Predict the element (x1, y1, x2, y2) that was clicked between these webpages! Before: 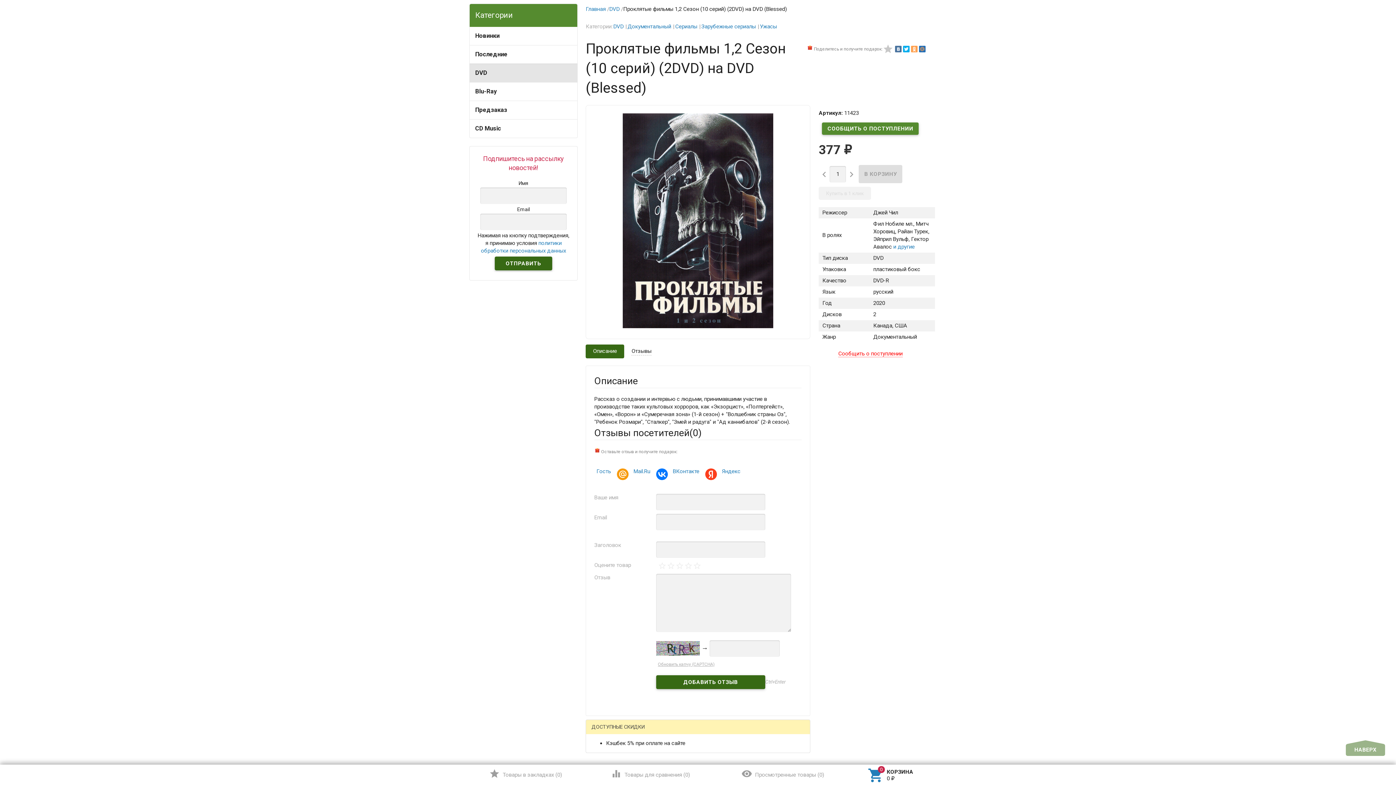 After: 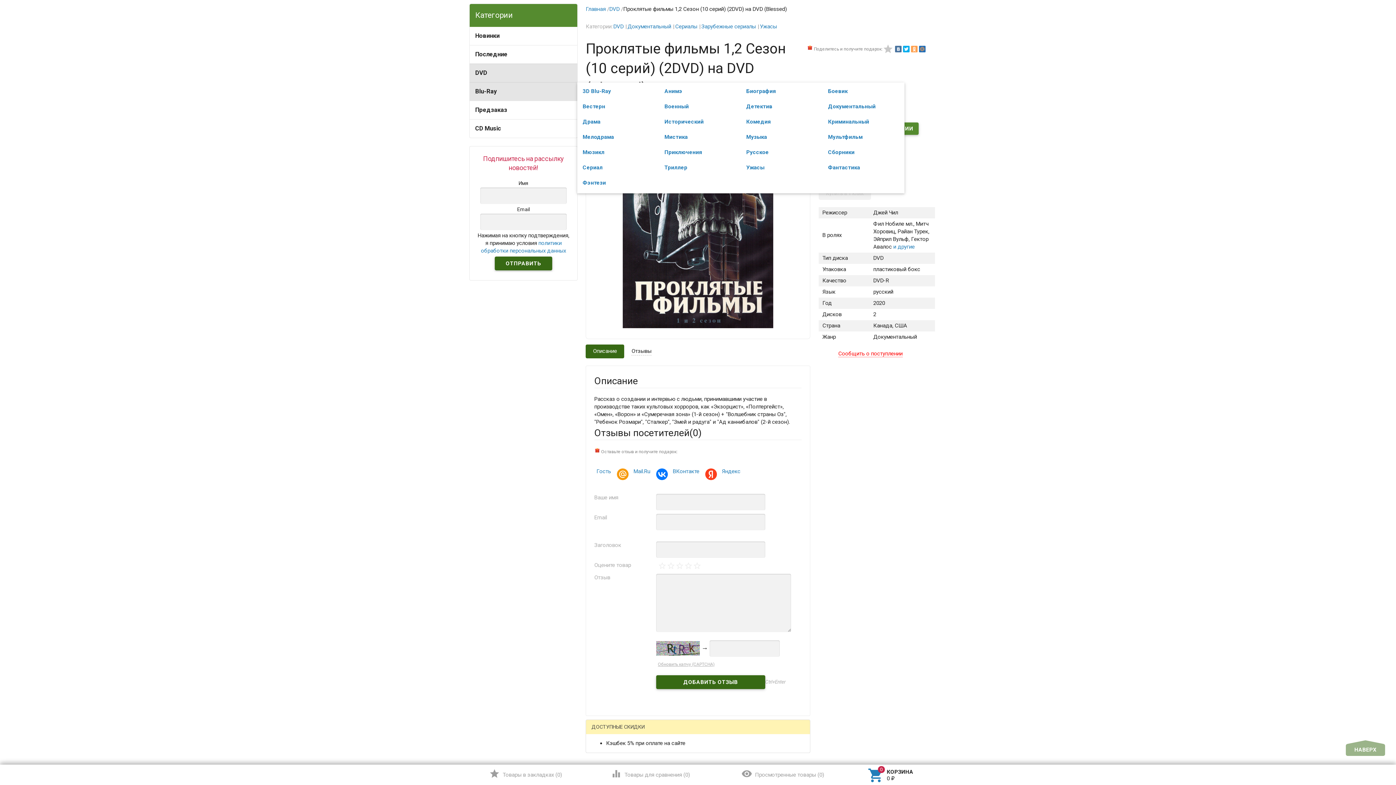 Action: label: Blu-Ray bbox: (469, 82, 577, 100)